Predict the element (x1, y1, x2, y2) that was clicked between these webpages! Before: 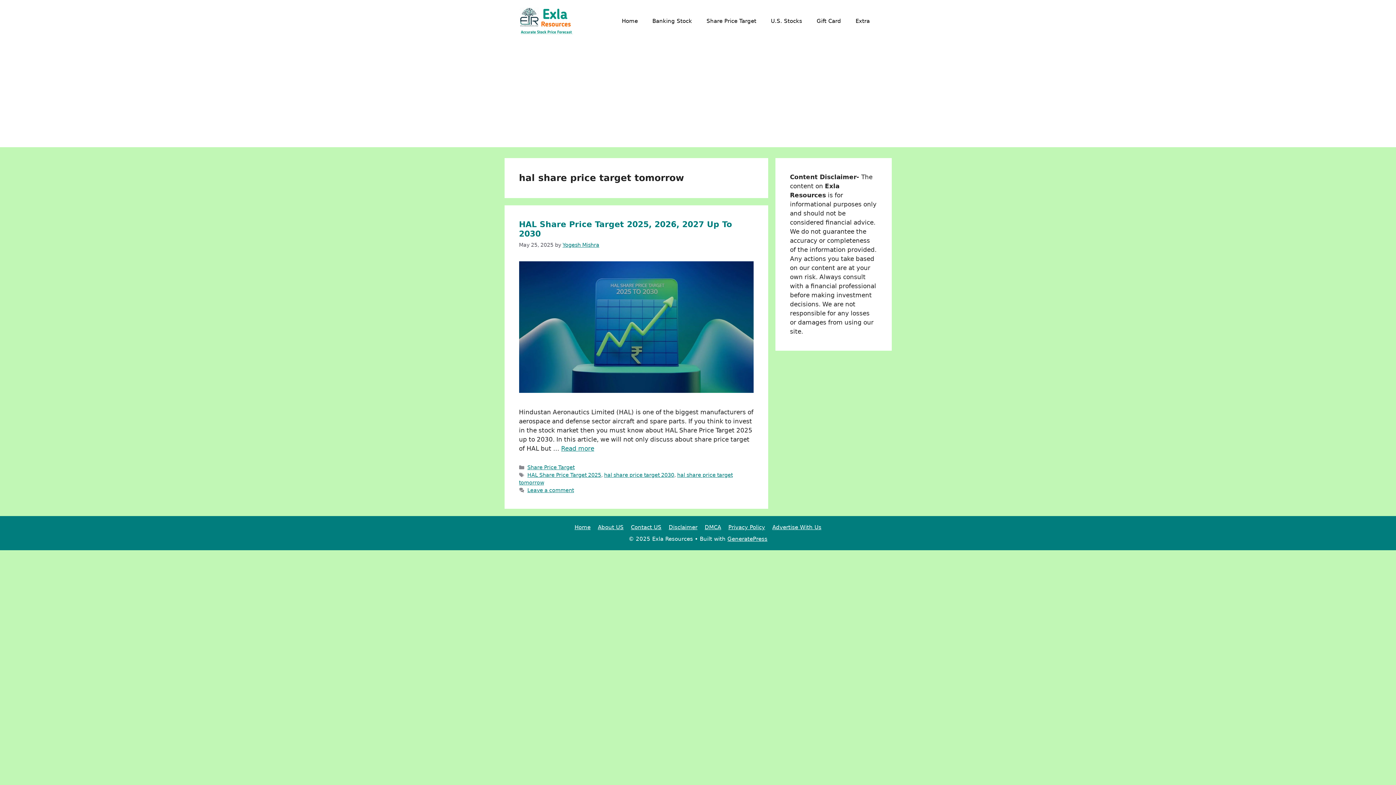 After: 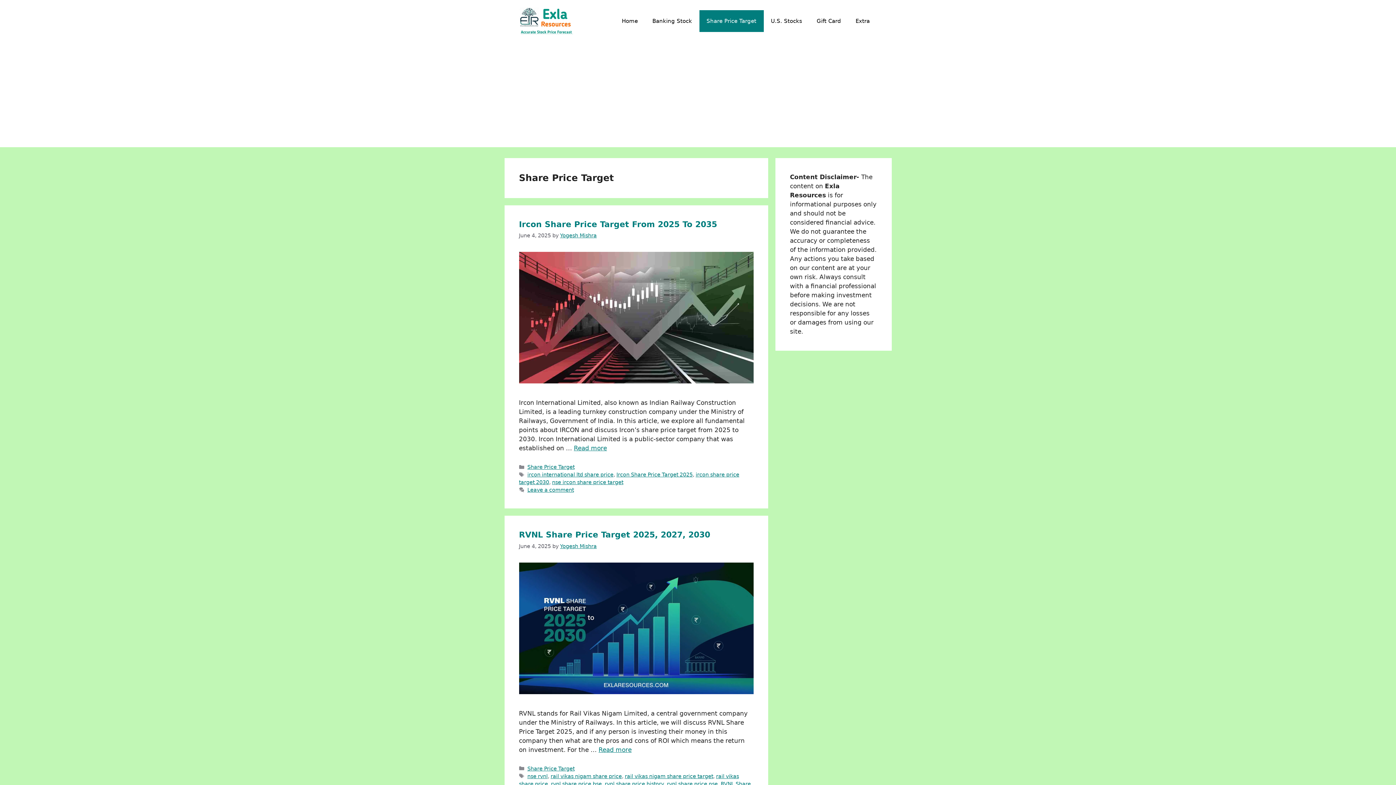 Action: label: Share Price Target bbox: (699, 10, 763, 31)